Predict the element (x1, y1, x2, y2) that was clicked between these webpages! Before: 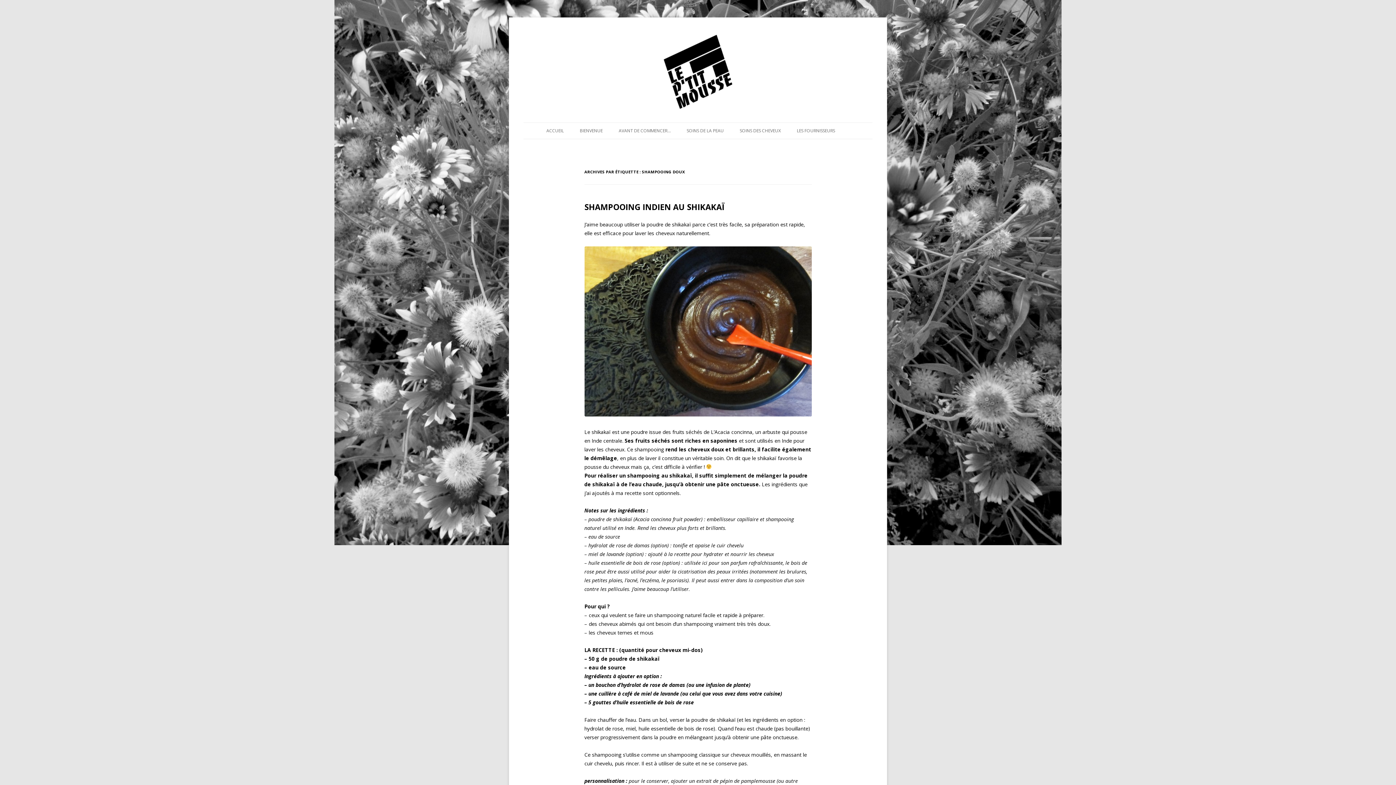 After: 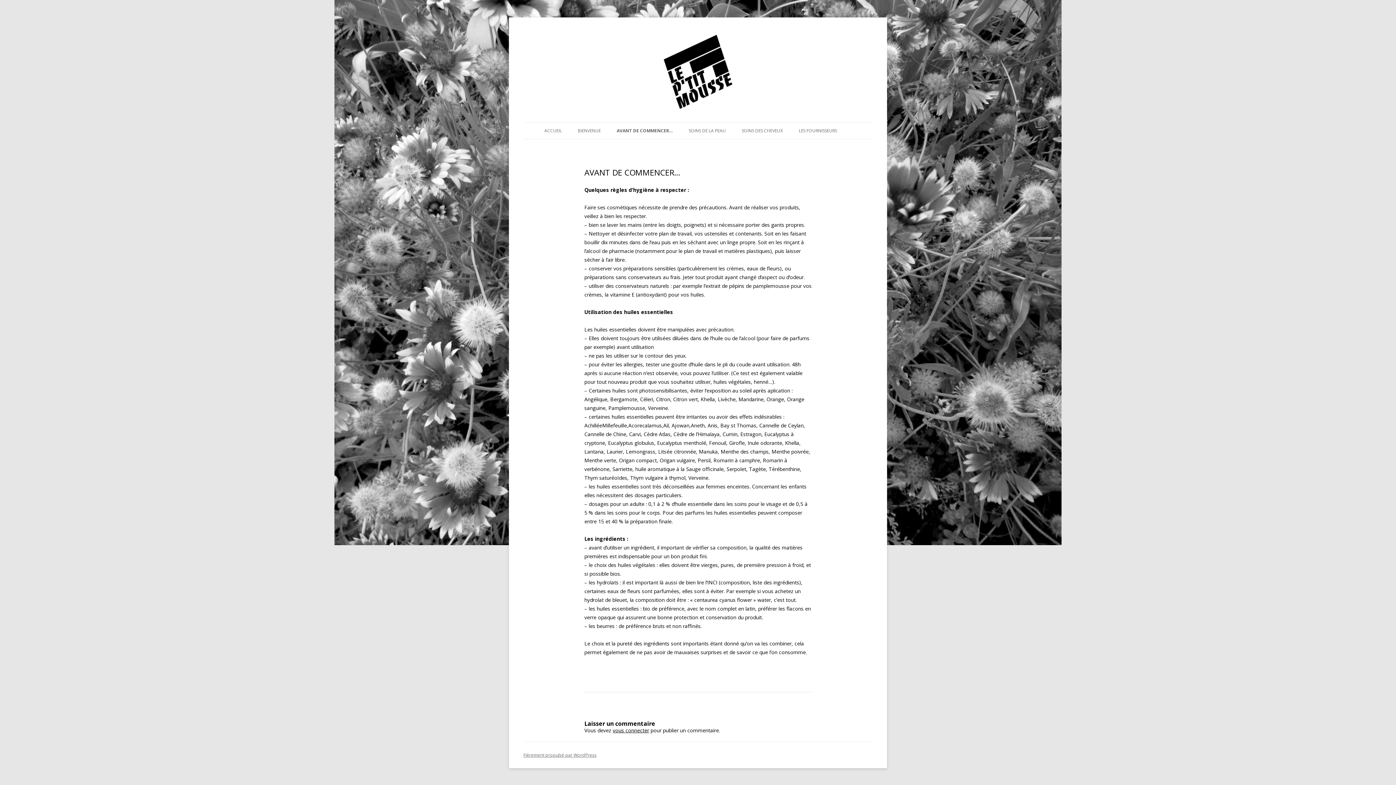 Action: bbox: (618, 122, 670, 138) label: AVANT DE COMMENCER…